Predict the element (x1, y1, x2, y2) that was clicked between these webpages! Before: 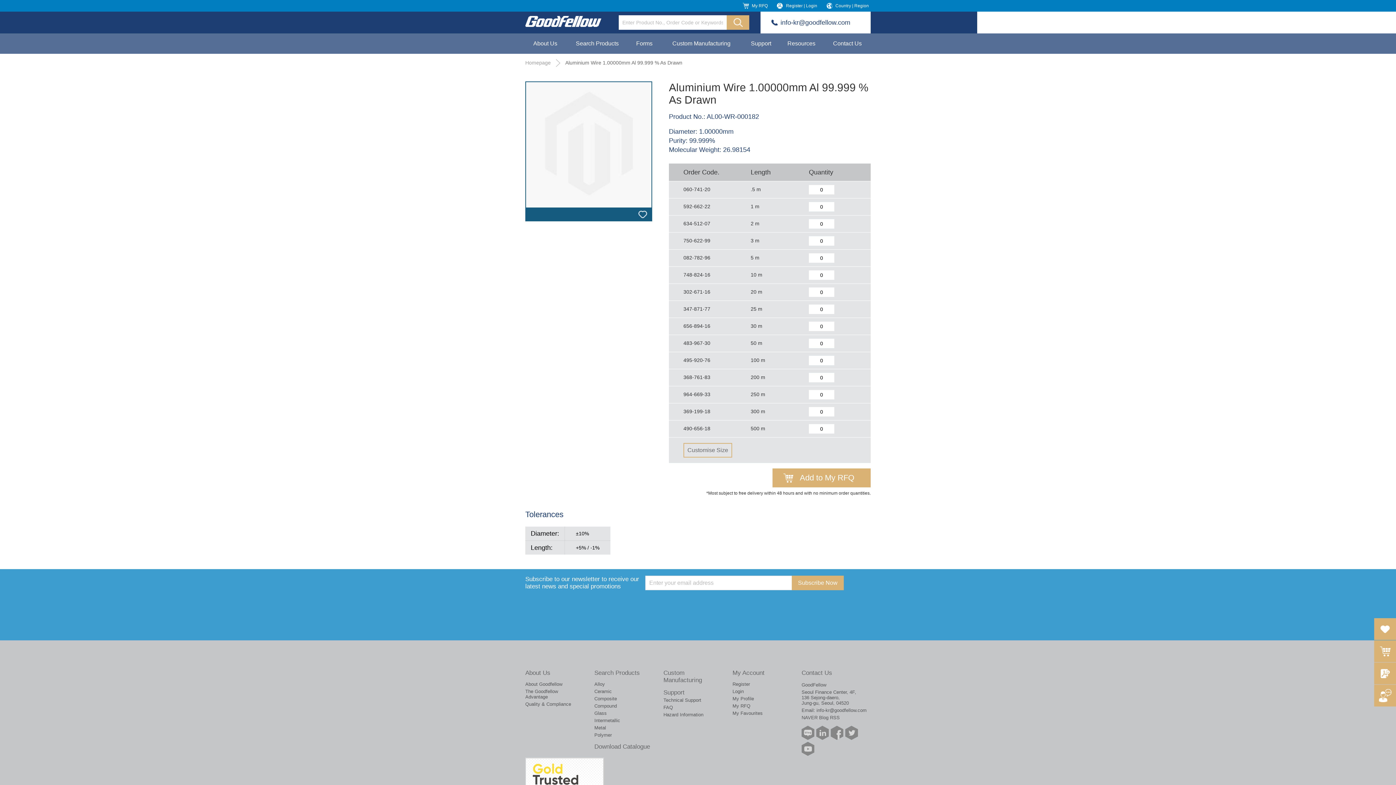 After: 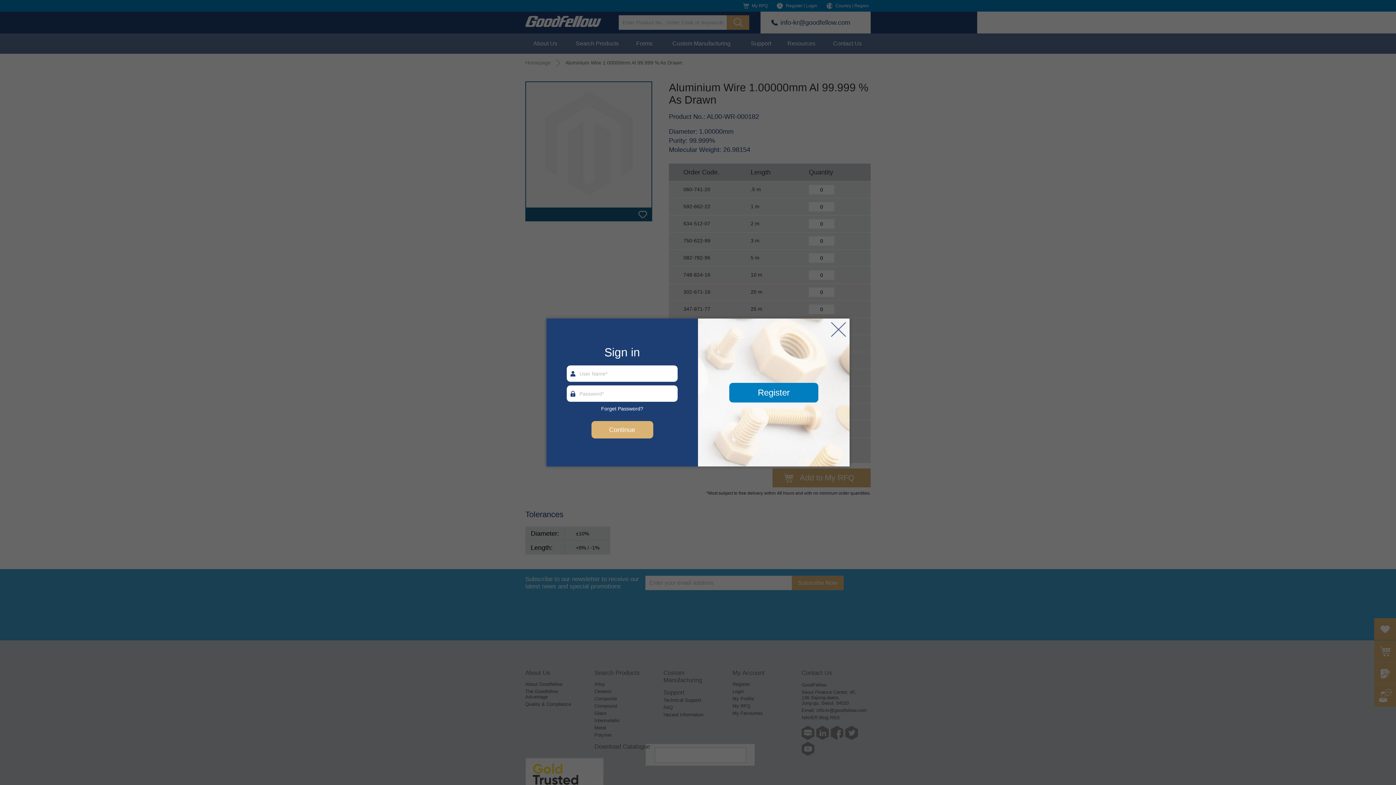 Action: bbox: (636, 207, 649, 221)